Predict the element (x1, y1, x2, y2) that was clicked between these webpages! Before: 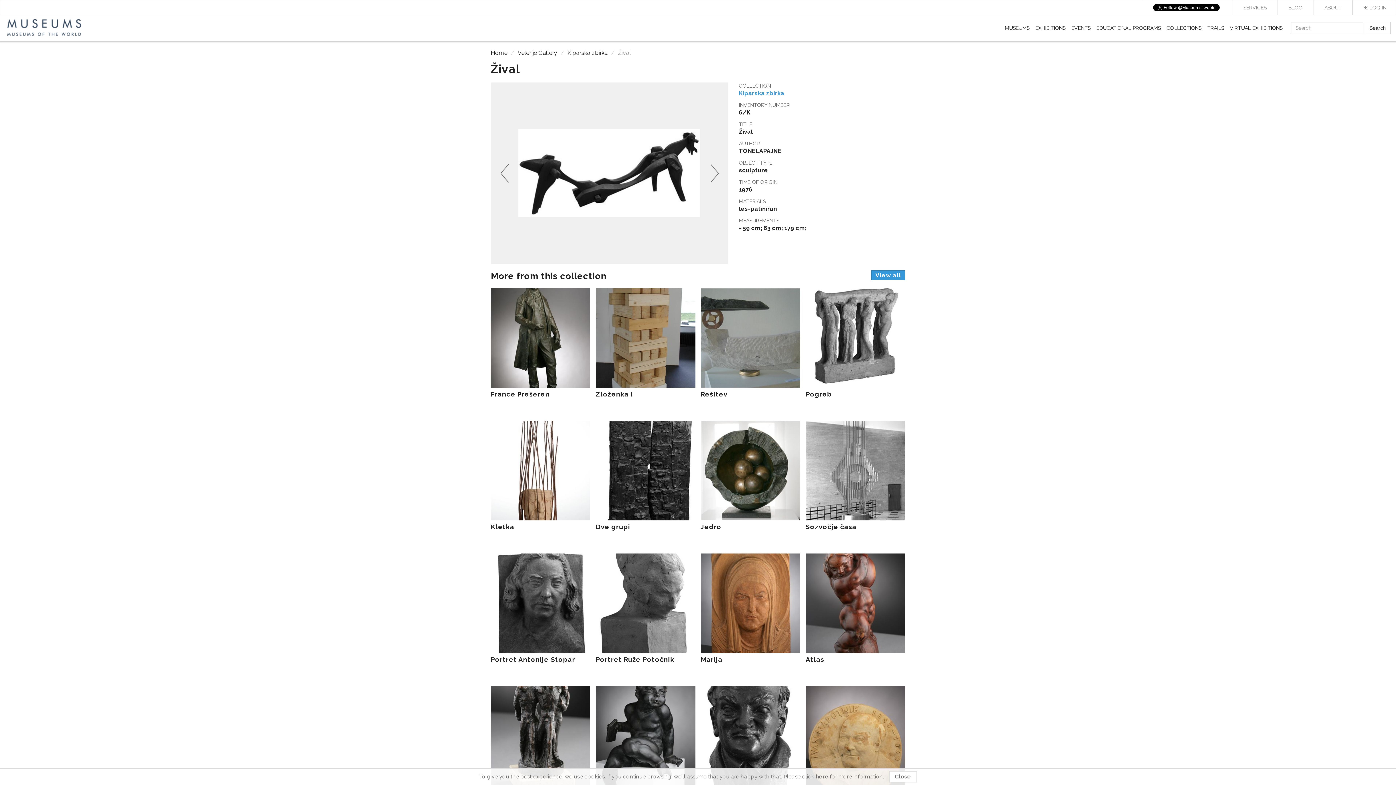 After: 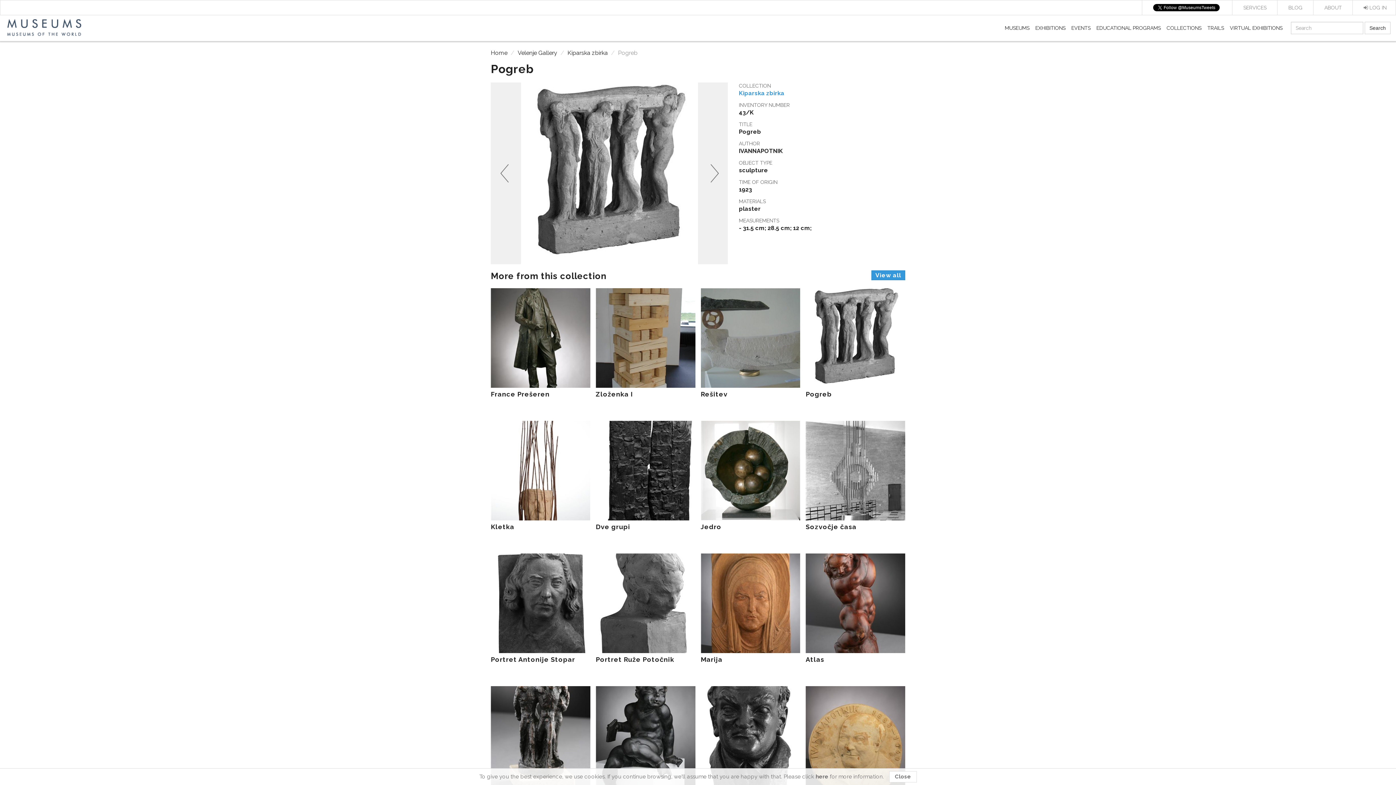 Action: label: Pogreb bbox: (805, 288, 905, 397)